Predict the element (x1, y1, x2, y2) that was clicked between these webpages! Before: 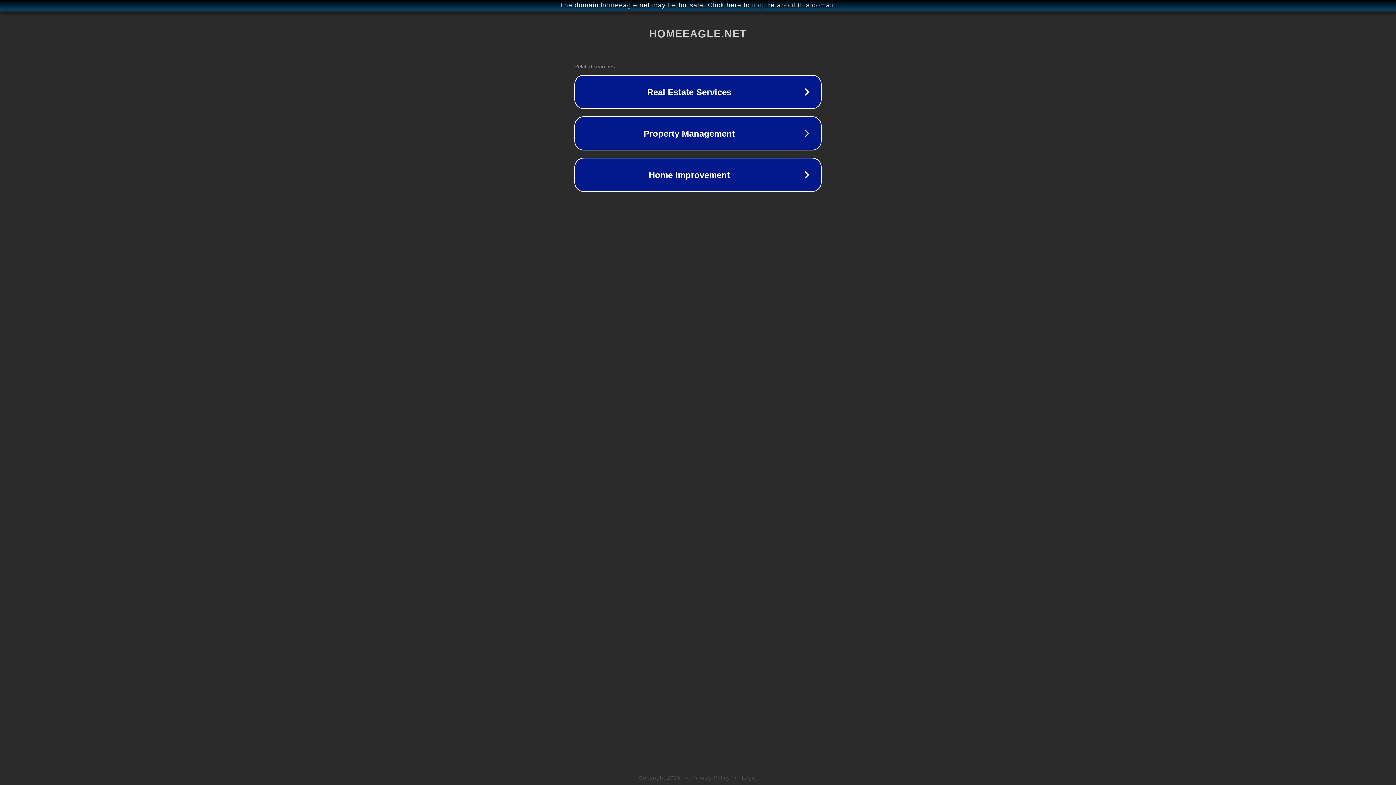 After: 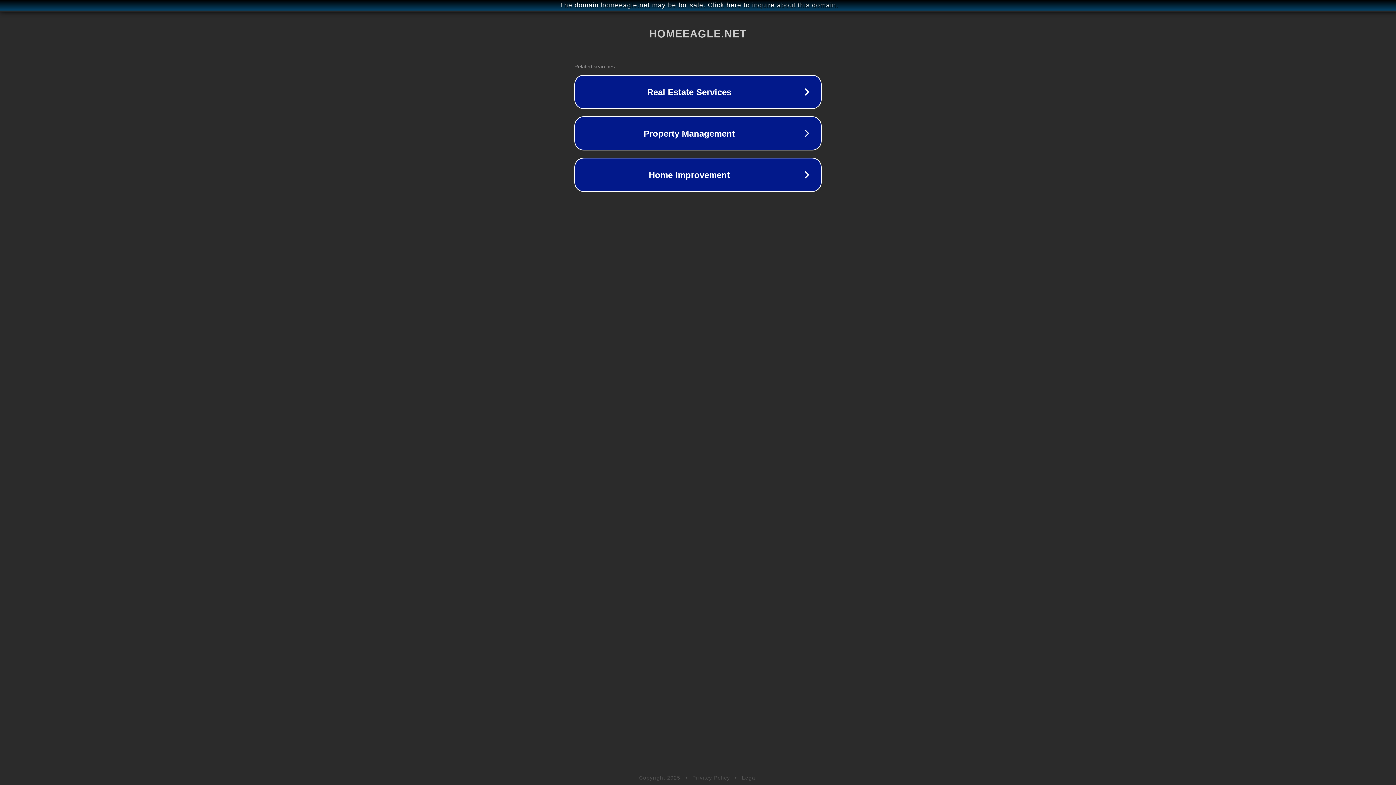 Action: label: Legal bbox: (742, 775, 757, 781)